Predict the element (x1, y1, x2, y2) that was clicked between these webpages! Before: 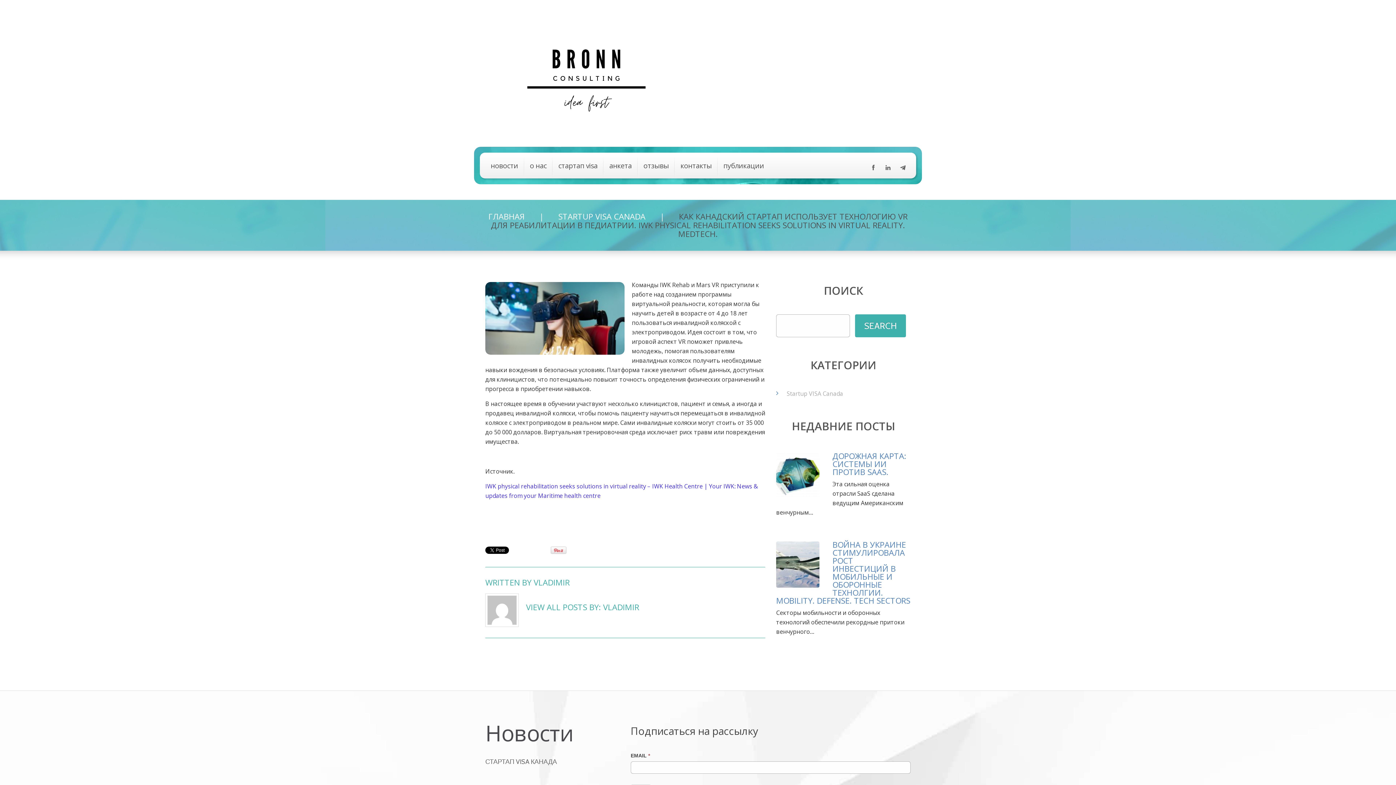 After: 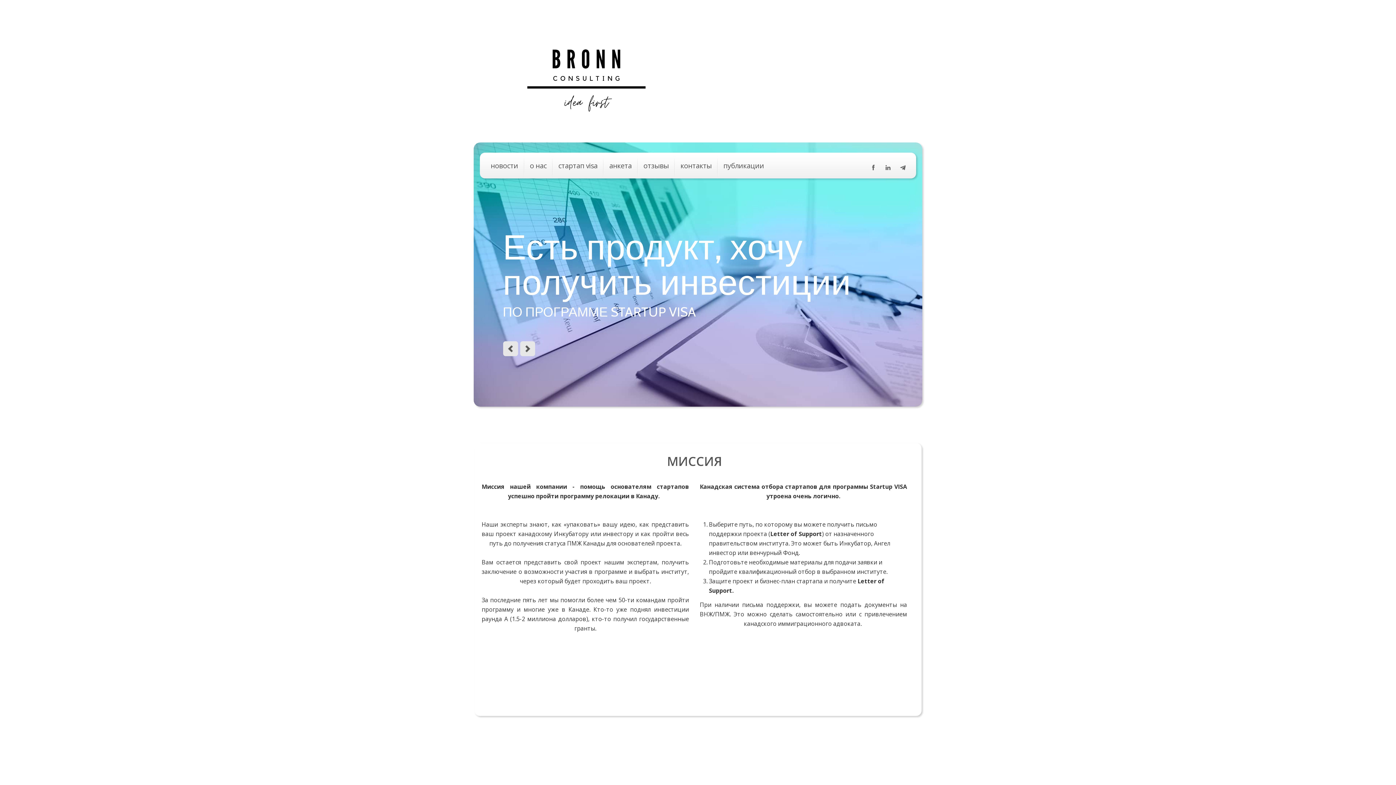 Action: bbox: (480, 73, 692, 81)